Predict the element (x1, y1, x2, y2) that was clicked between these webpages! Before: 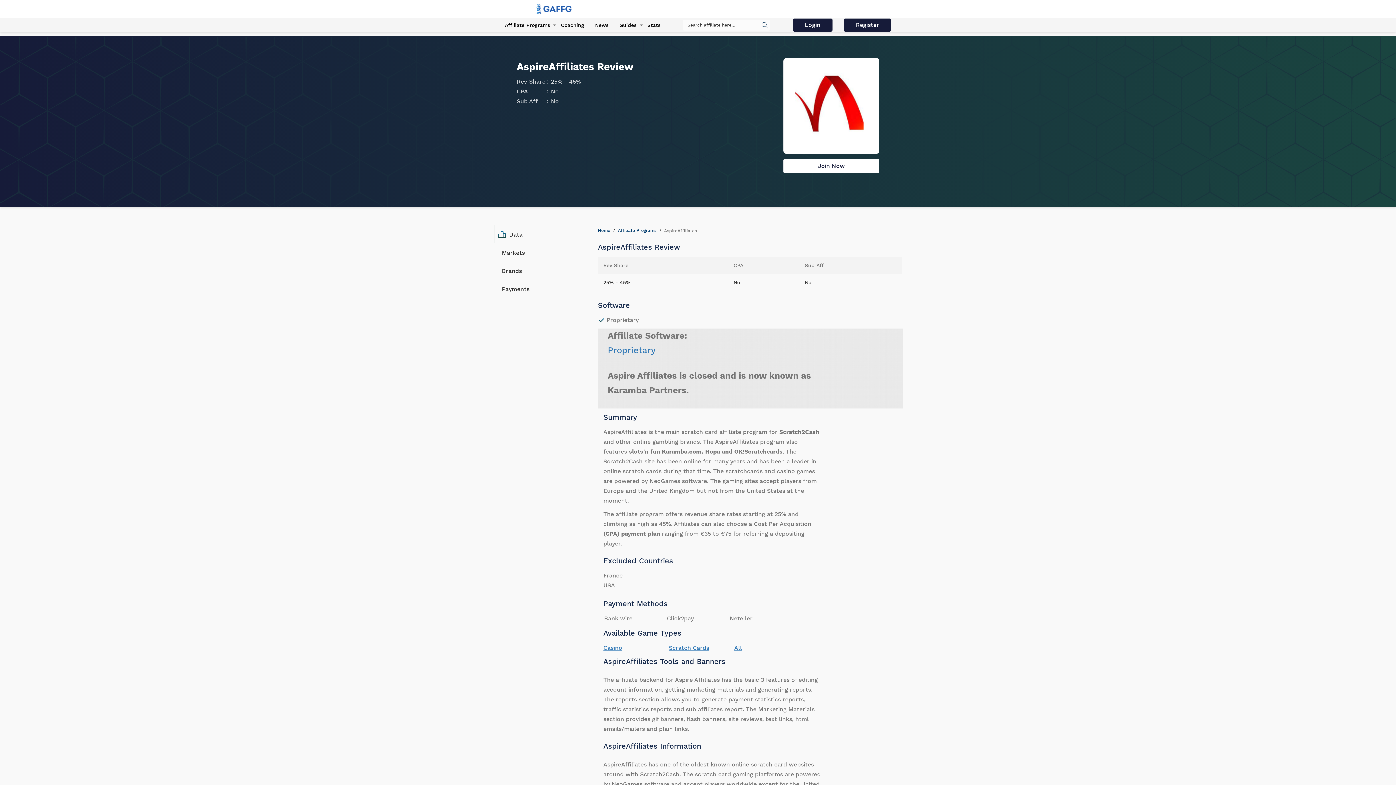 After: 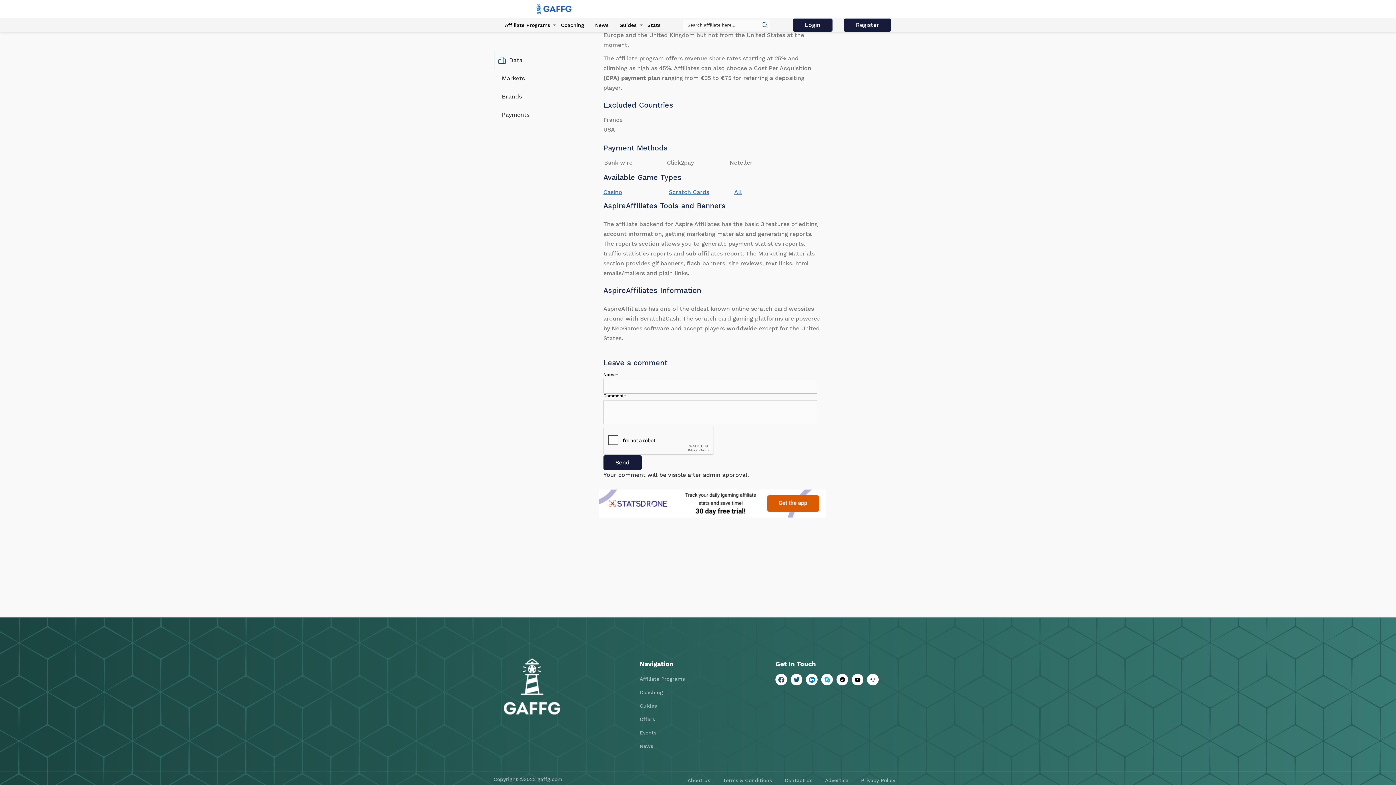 Action: bbox: (493, 280, 589, 298) label: Payments